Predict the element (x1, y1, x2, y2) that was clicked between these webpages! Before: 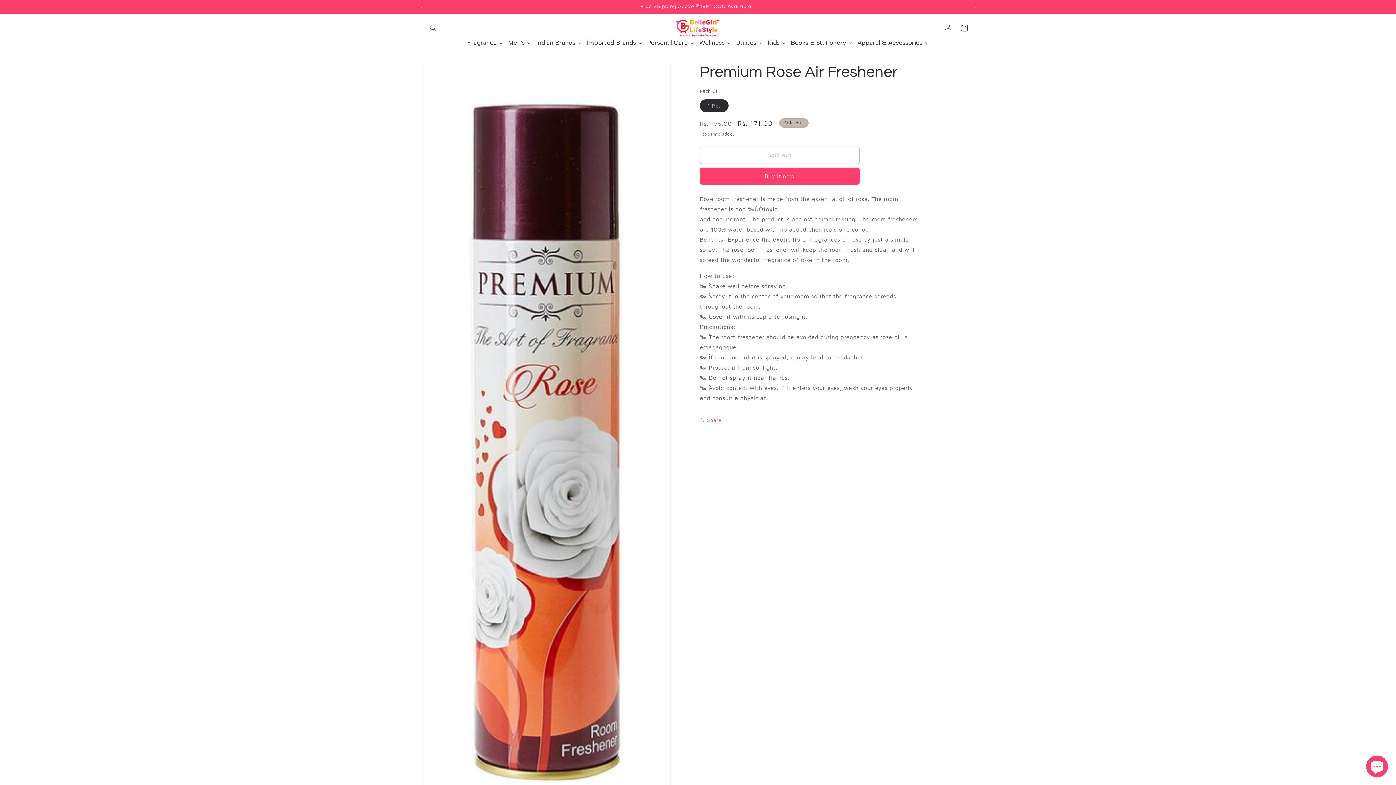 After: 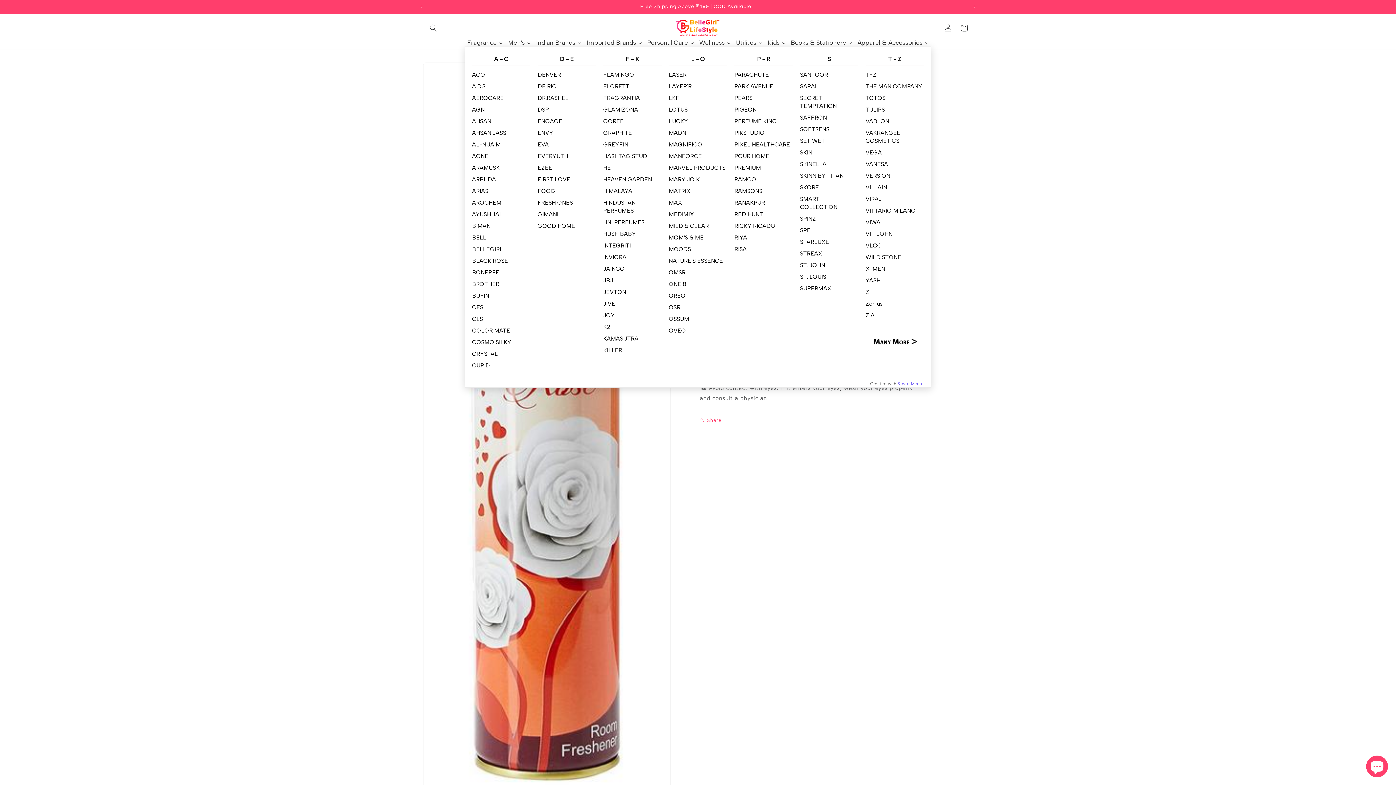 Action: label: Indian Brands bbox: (533, 39, 584, 46)